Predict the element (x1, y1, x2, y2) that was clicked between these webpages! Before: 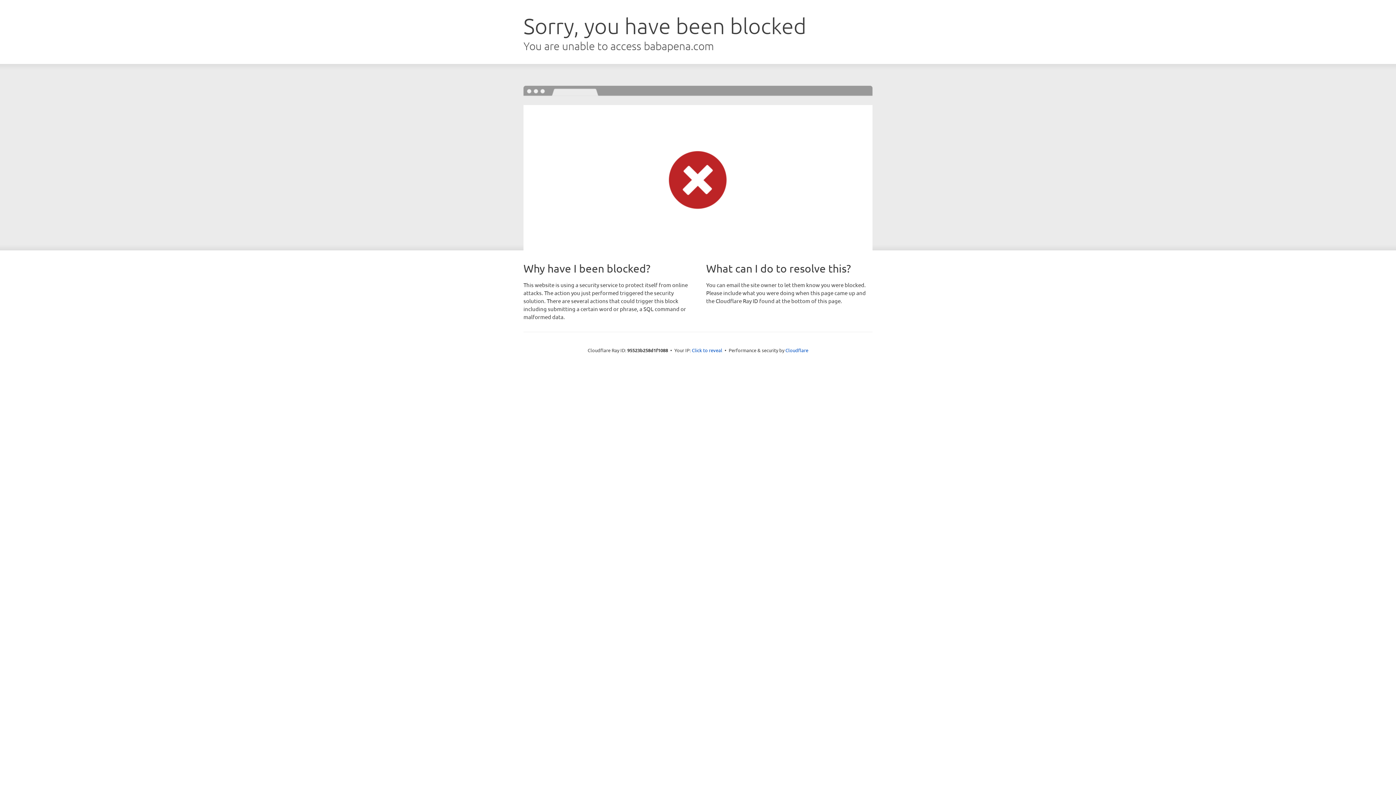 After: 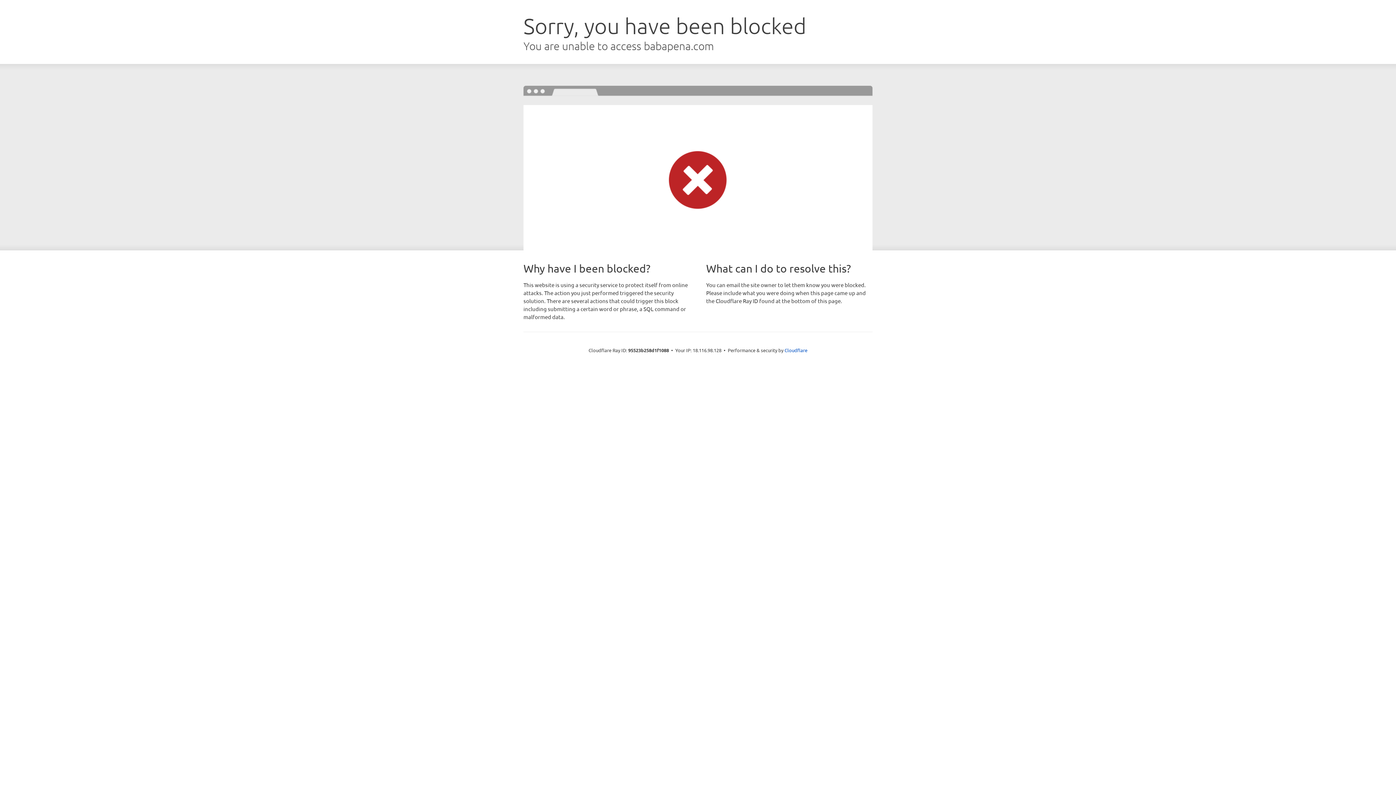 Action: bbox: (692, 346, 722, 353) label: Click to reveal